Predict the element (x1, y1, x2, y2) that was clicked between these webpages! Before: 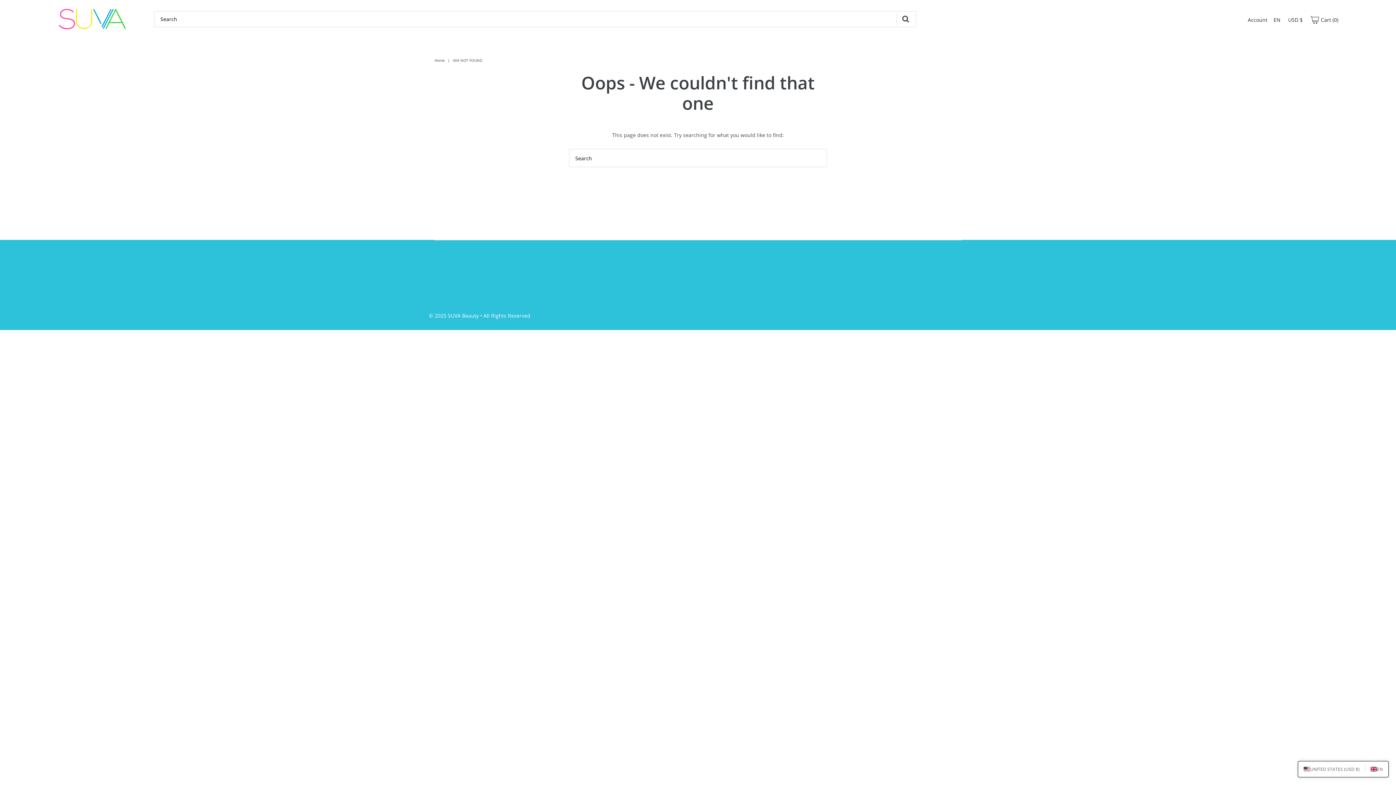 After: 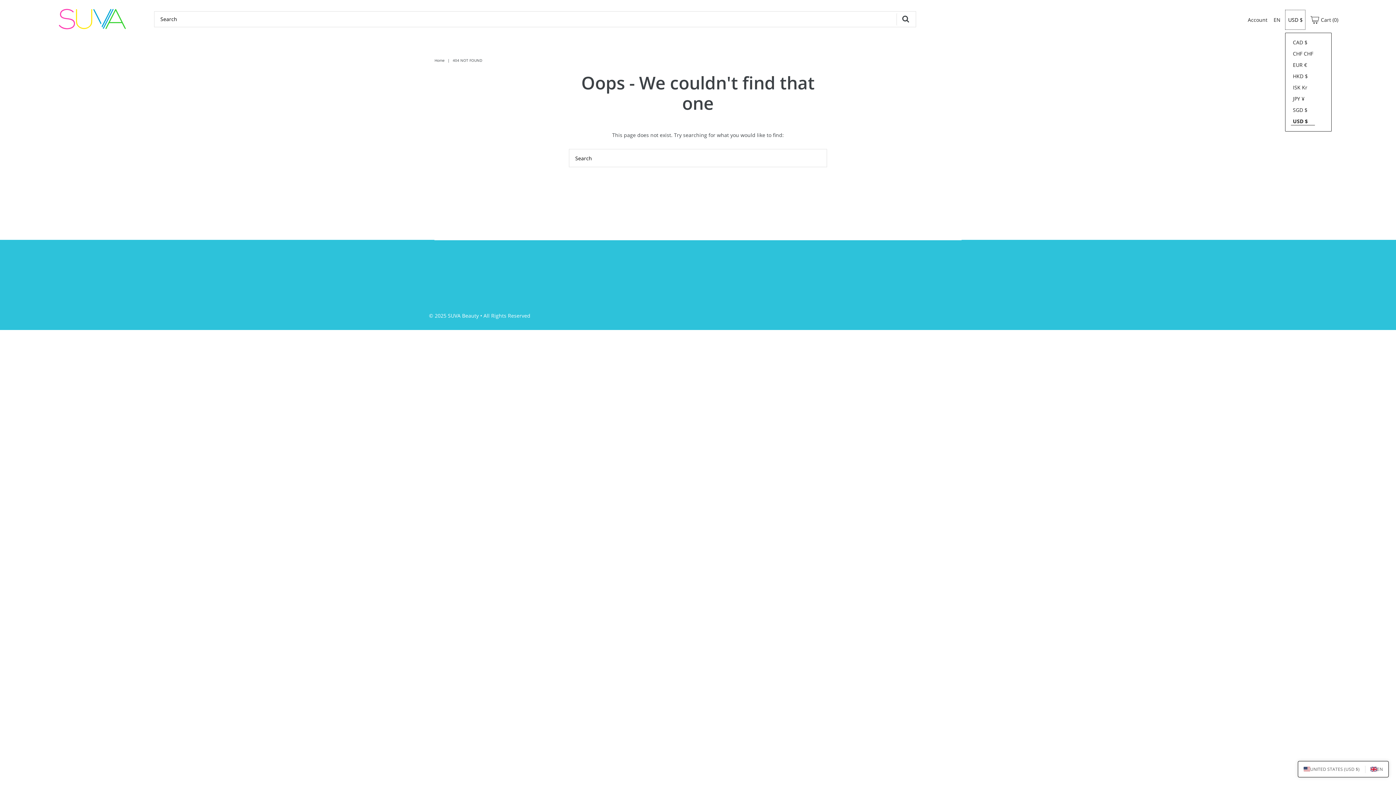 Action: bbox: (1285, 9, 1305, 29) label: USD $